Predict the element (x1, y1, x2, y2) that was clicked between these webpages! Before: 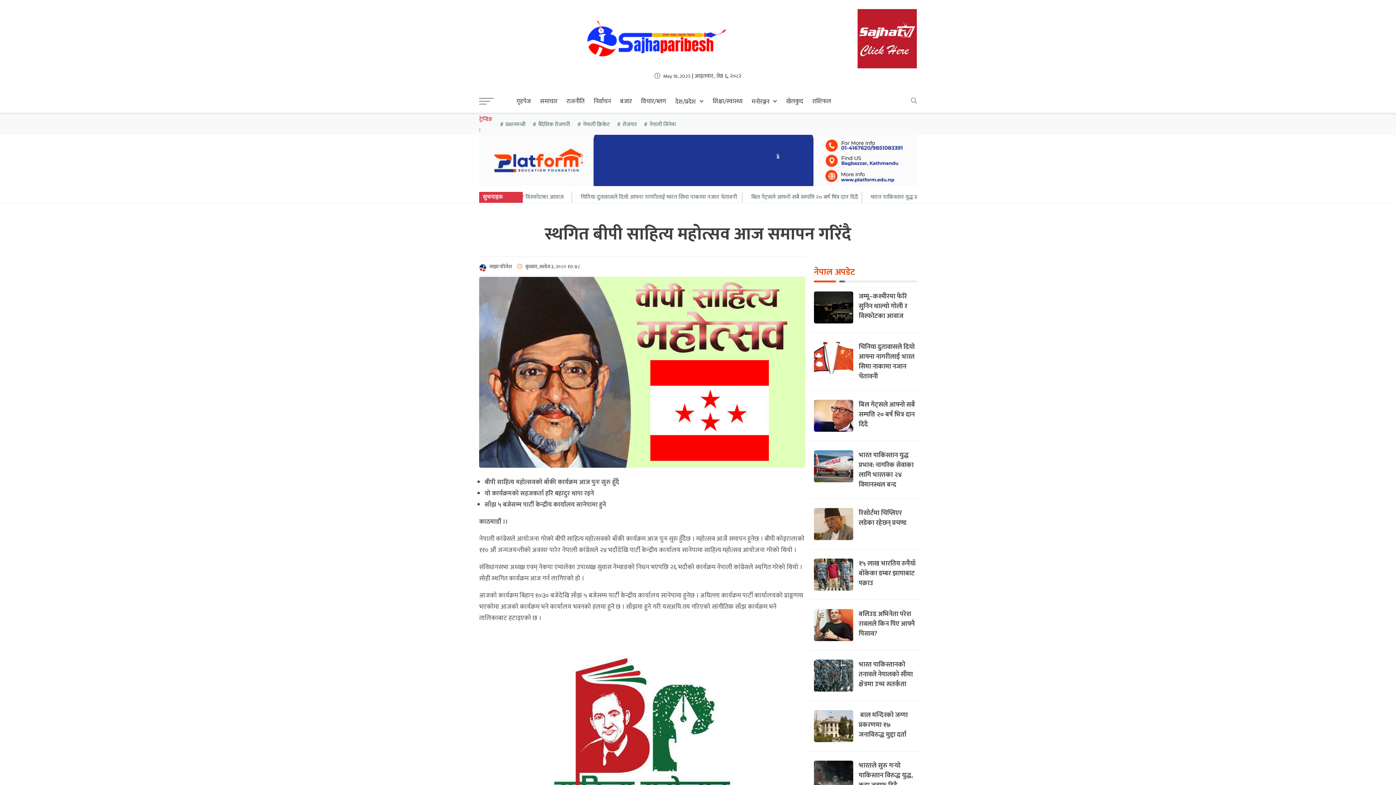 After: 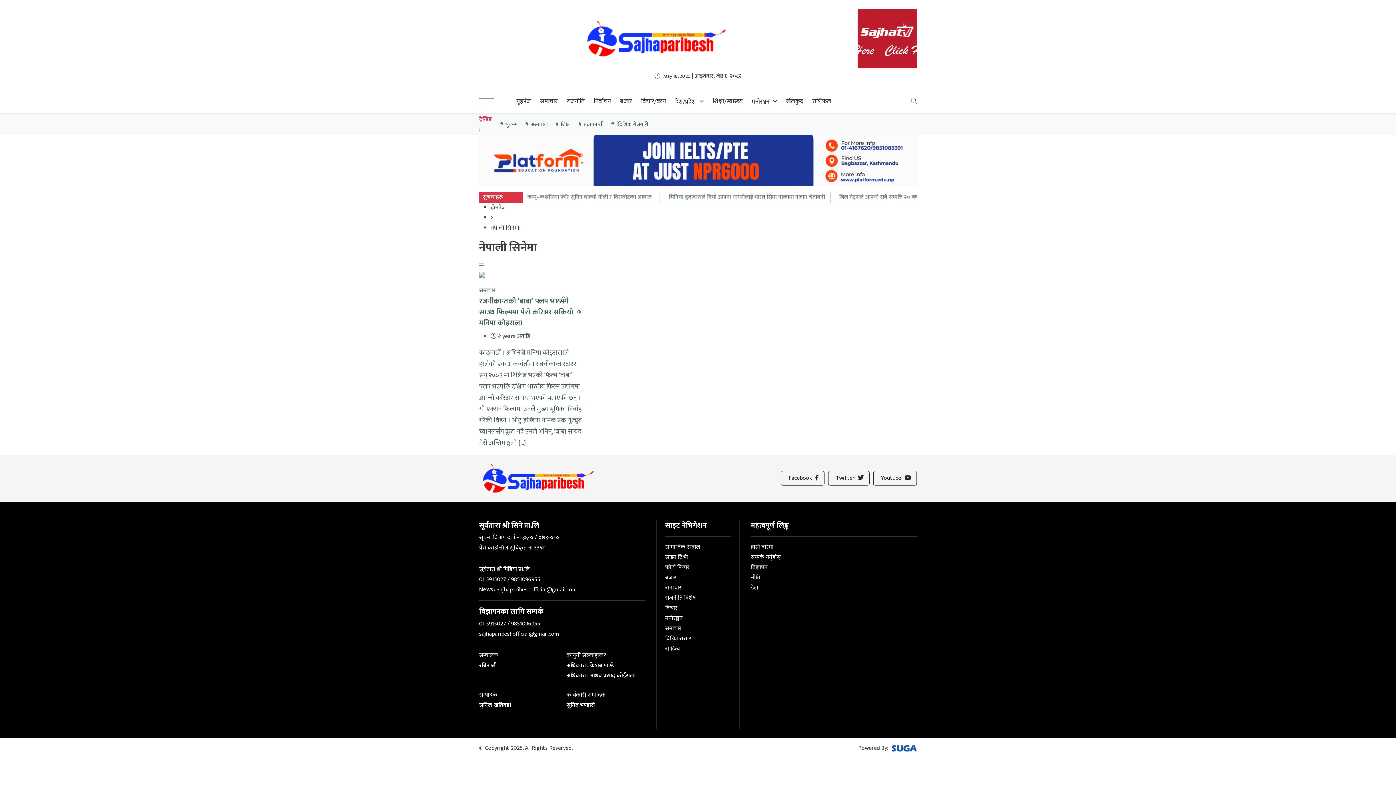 Action: label: नेपाली सिनेमा bbox: (640, 116, 679, 132)